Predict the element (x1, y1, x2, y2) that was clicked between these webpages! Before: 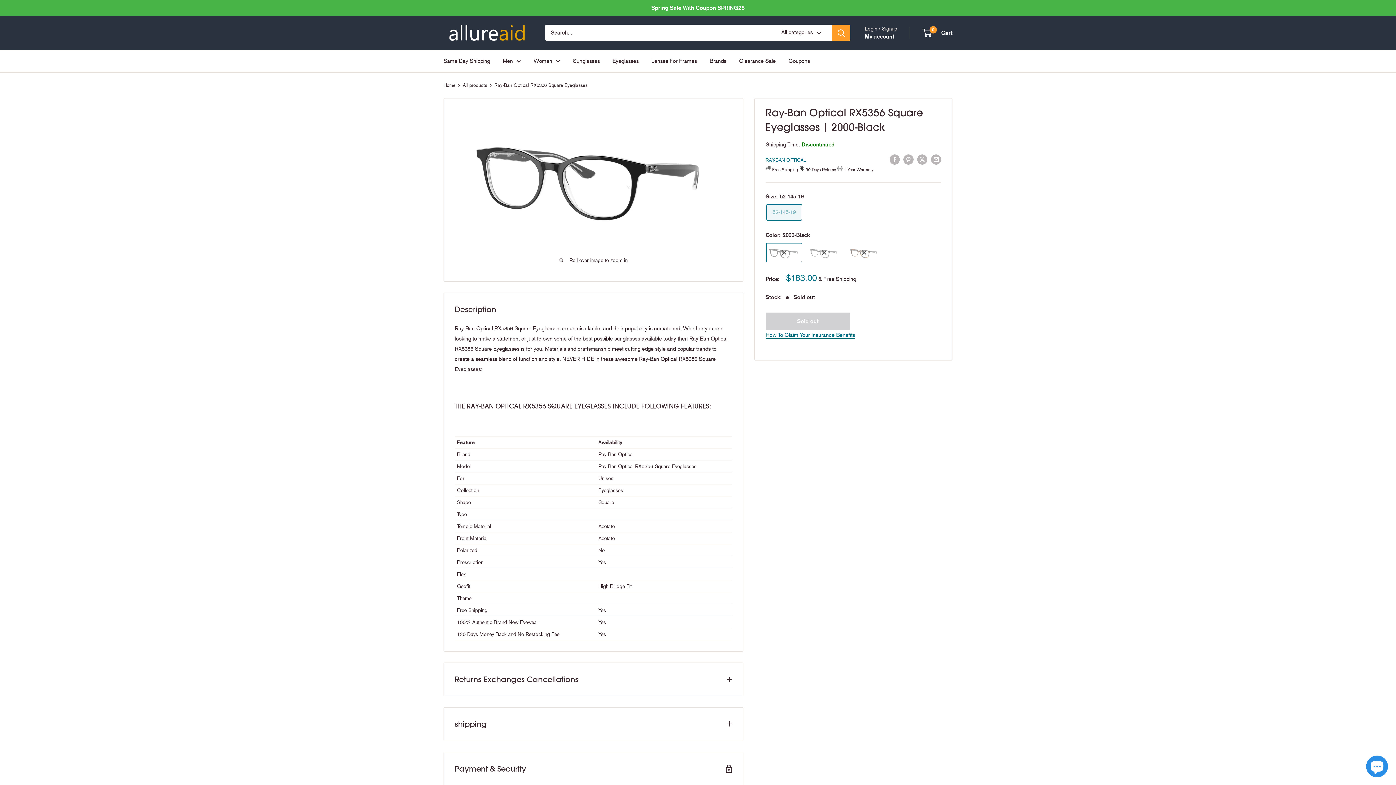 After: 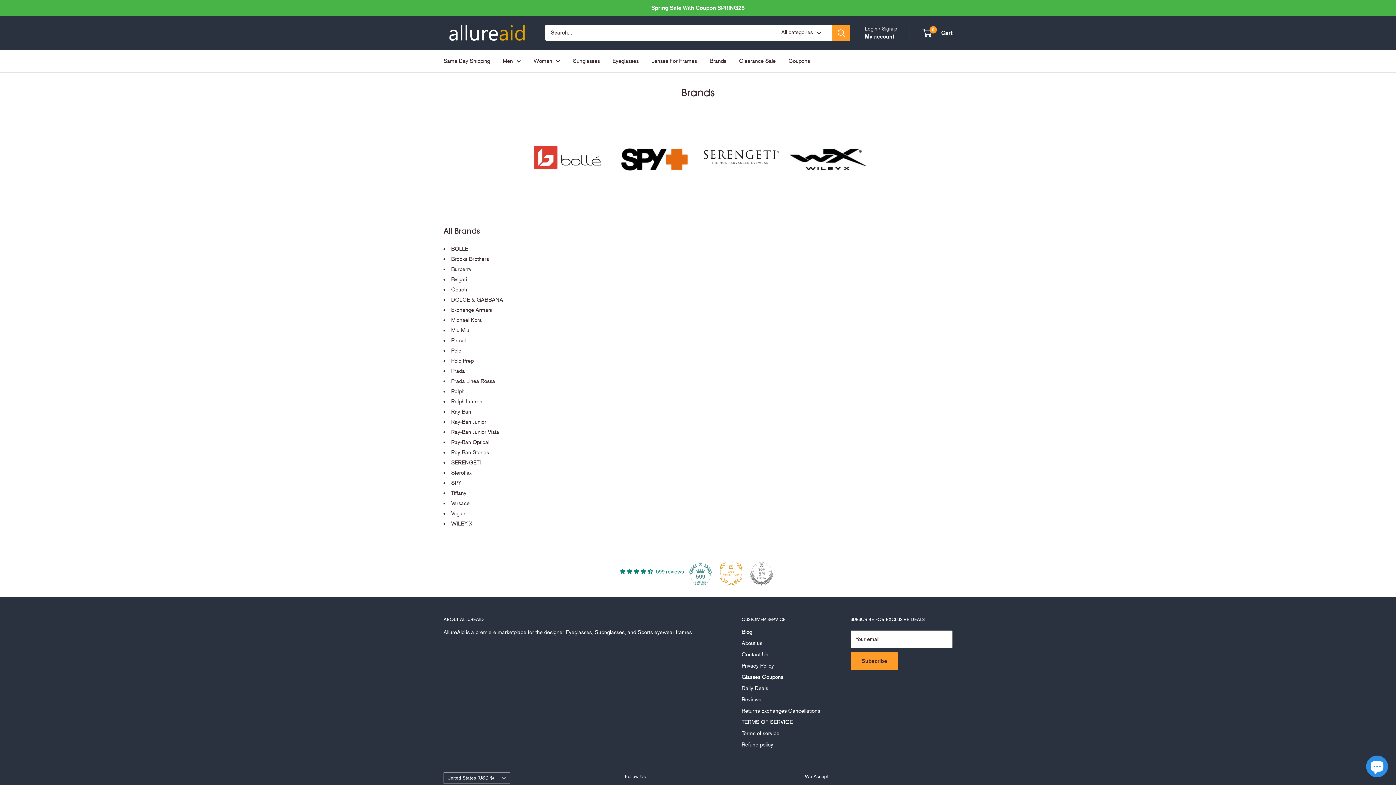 Action: bbox: (709, 55, 726, 66) label: Brands